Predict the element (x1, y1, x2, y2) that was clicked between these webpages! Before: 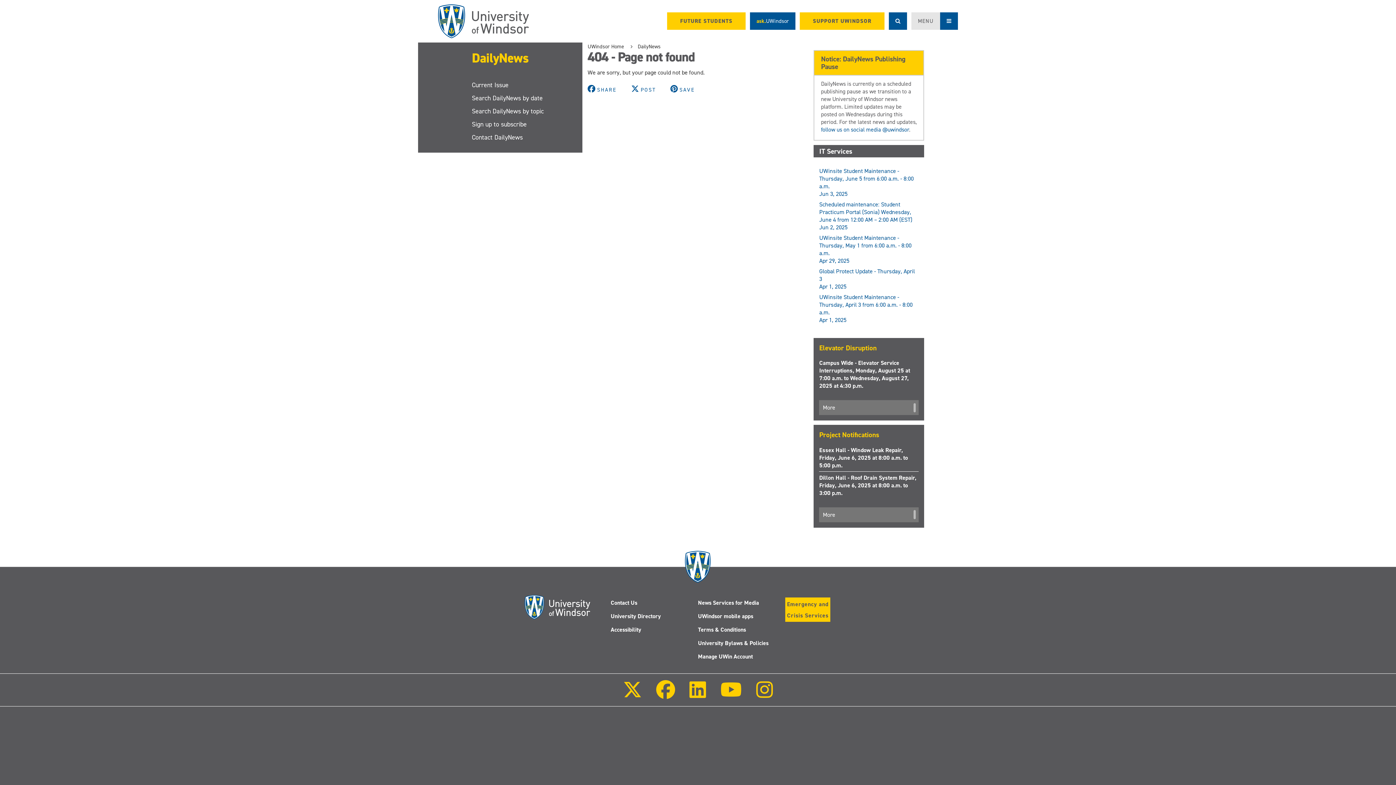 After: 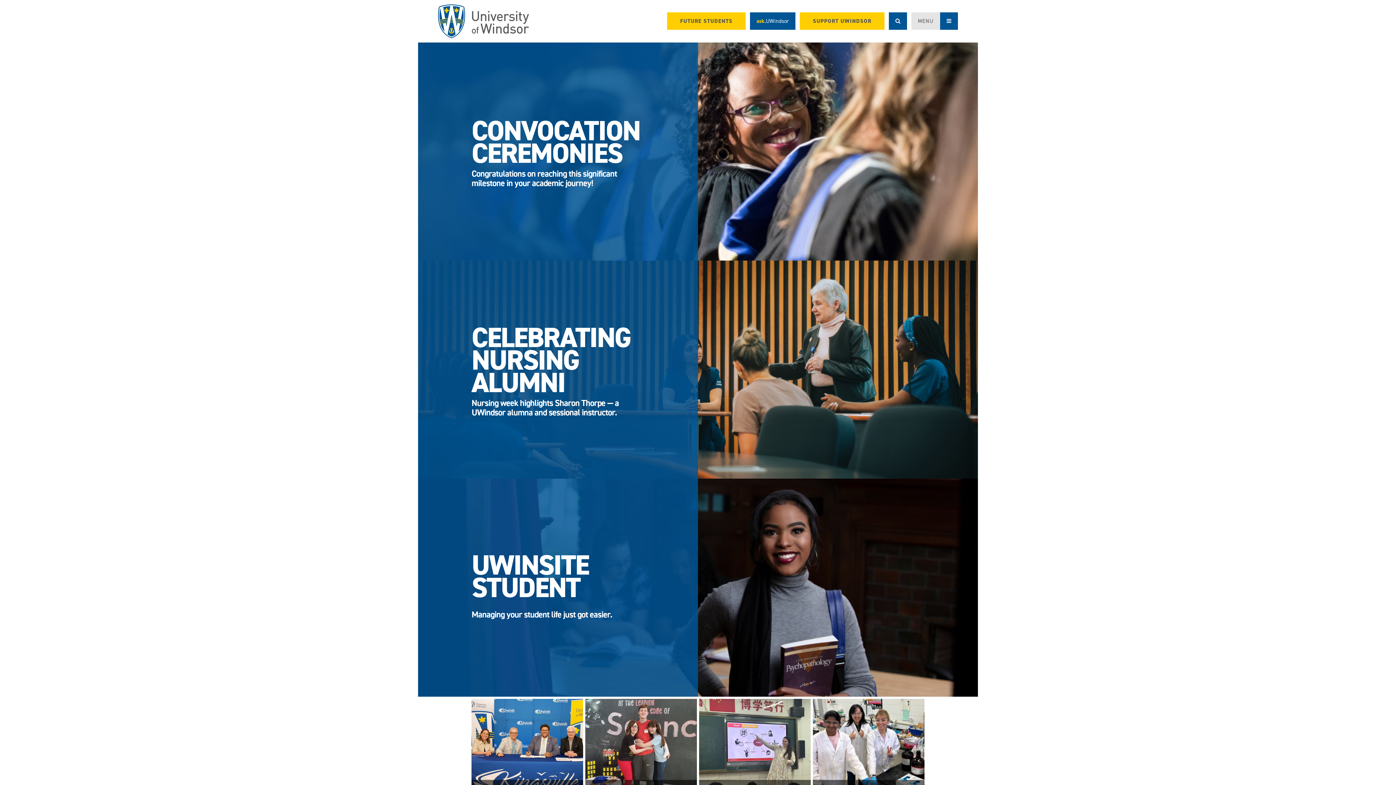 Action: bbox: (438, 4, 529, 38)